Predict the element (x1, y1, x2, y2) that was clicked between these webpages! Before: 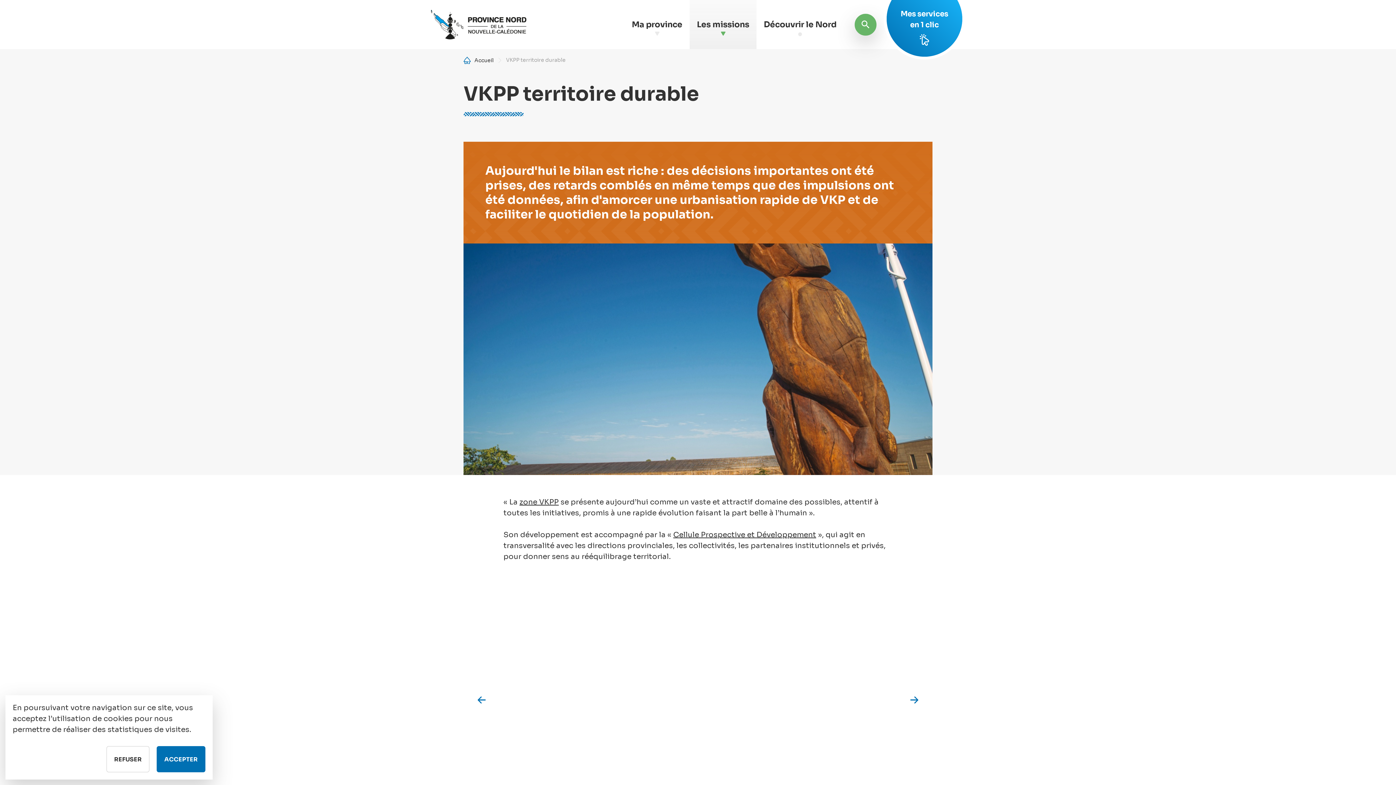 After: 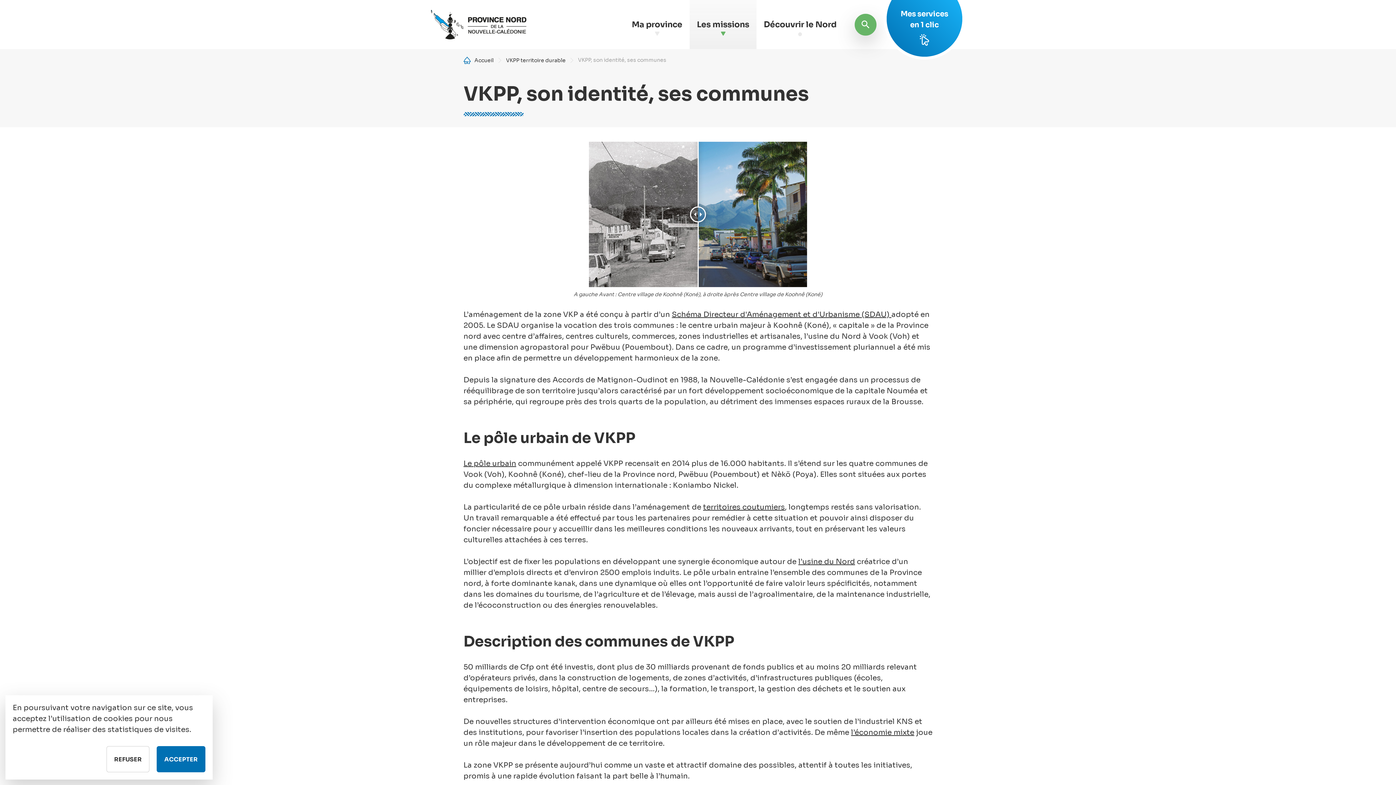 Action: bbox: (519, 497, 558, 506) label: zone VKPP